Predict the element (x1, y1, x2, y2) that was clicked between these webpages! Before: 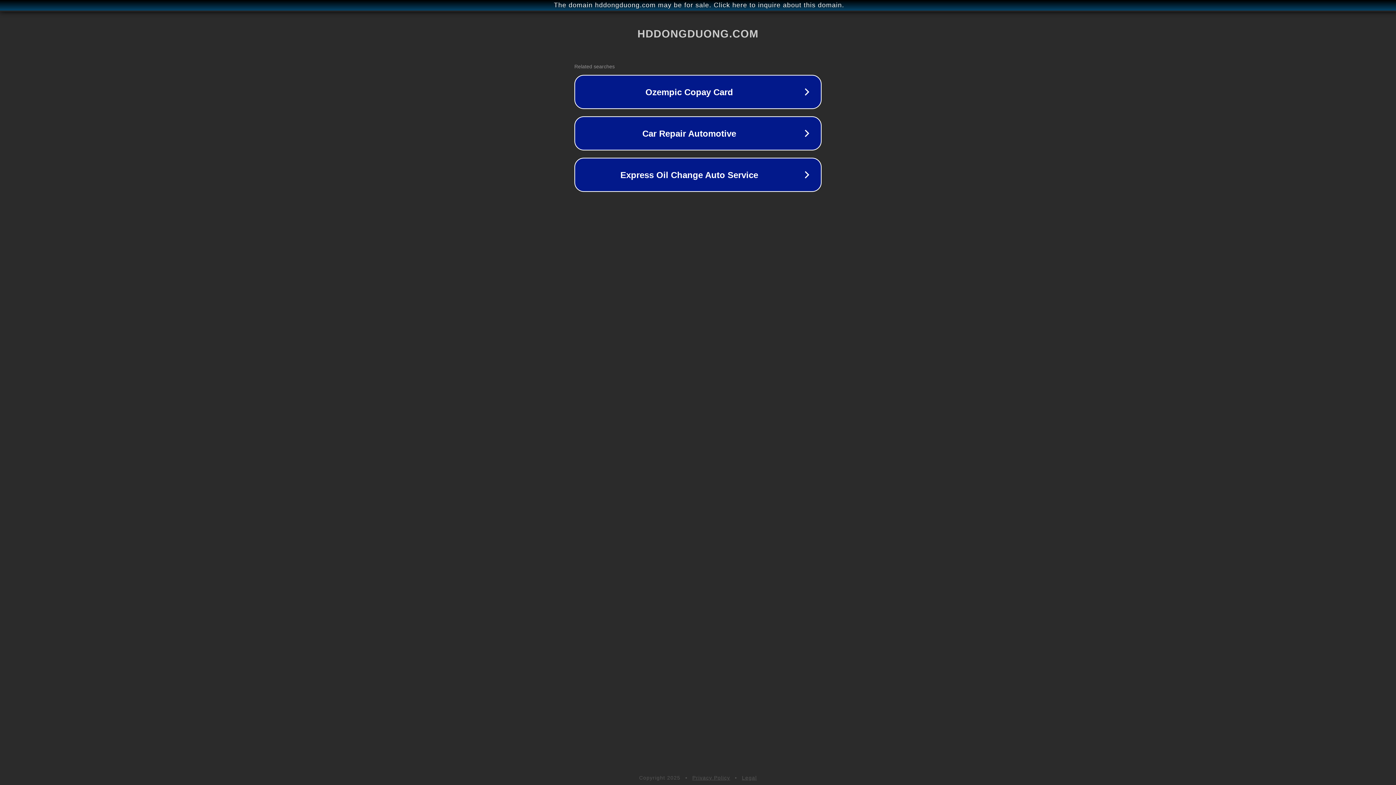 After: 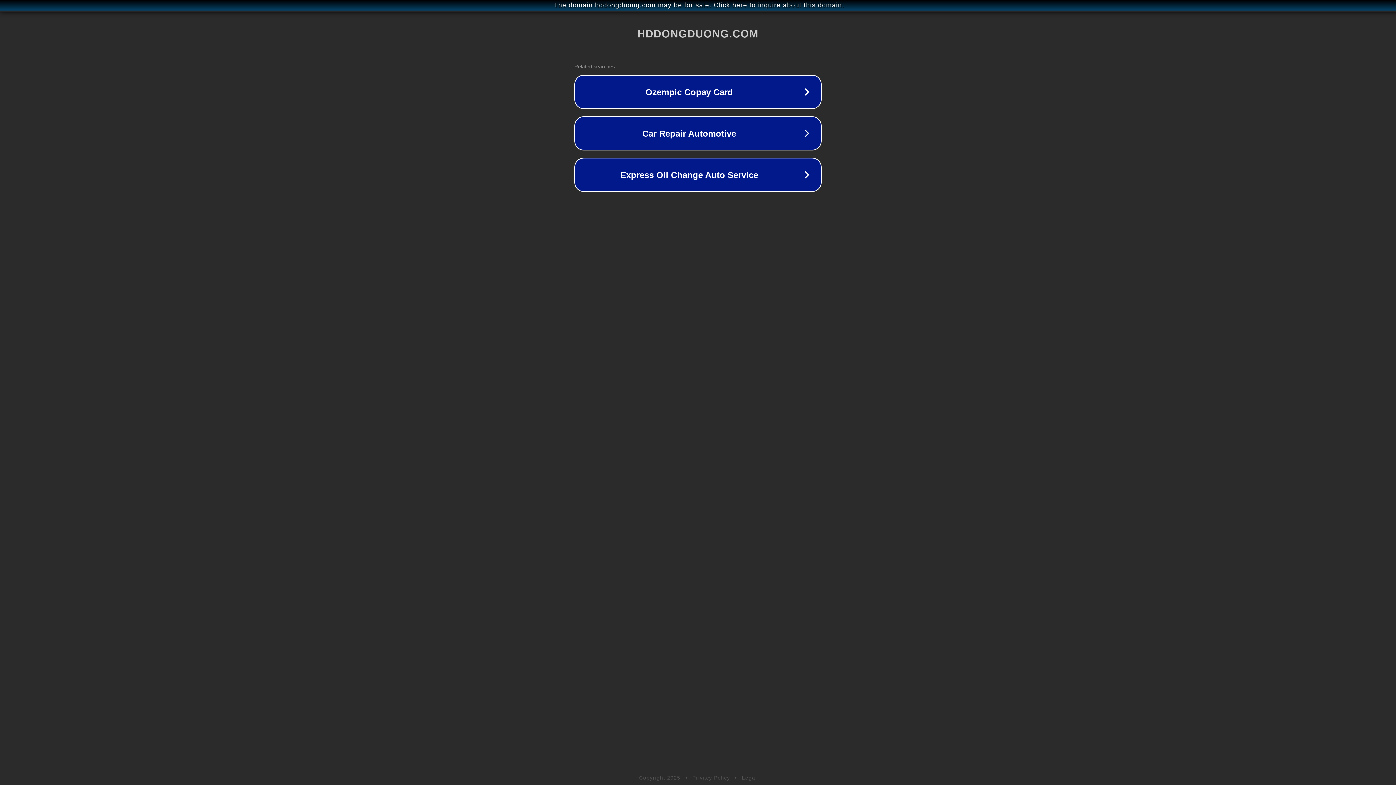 Action: label: Legal bbox: (742, 775, 757, 781)